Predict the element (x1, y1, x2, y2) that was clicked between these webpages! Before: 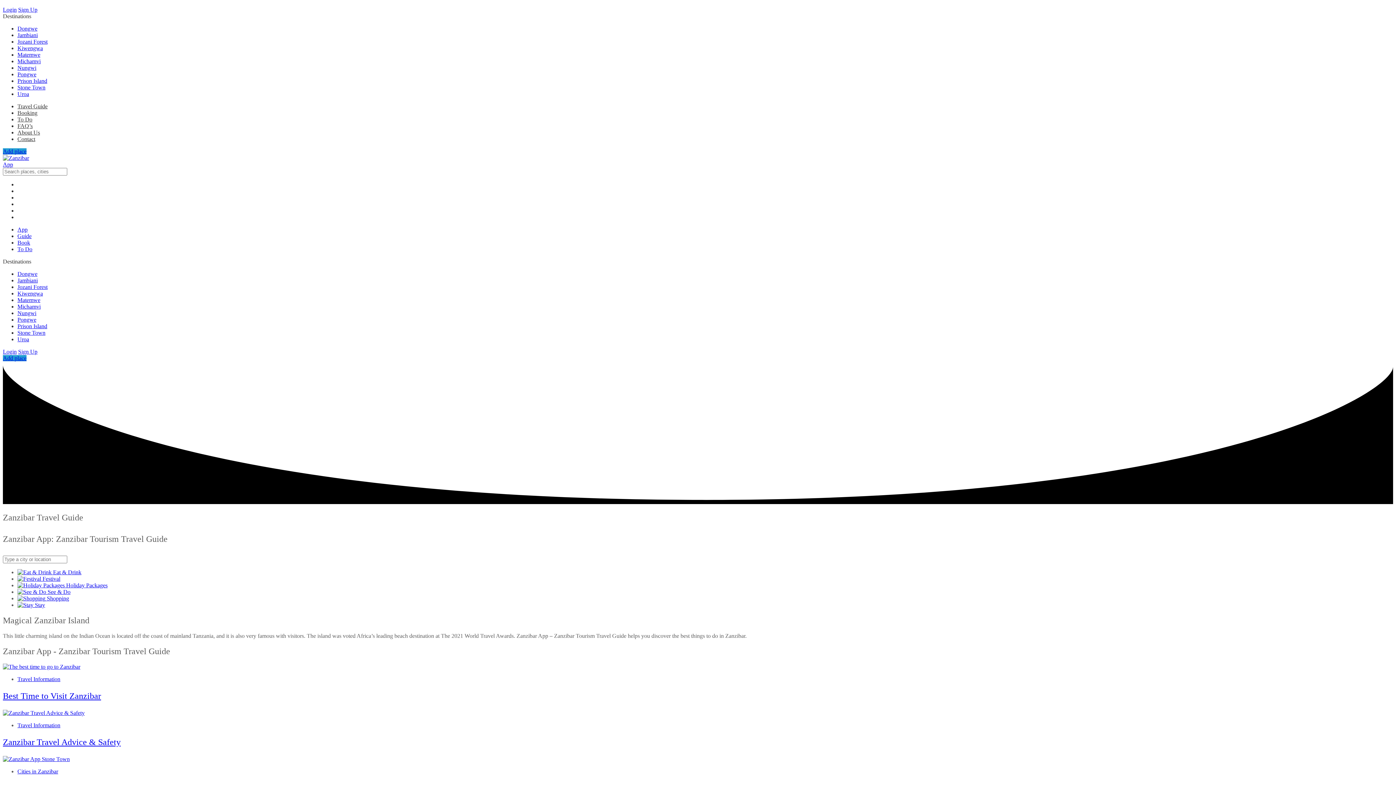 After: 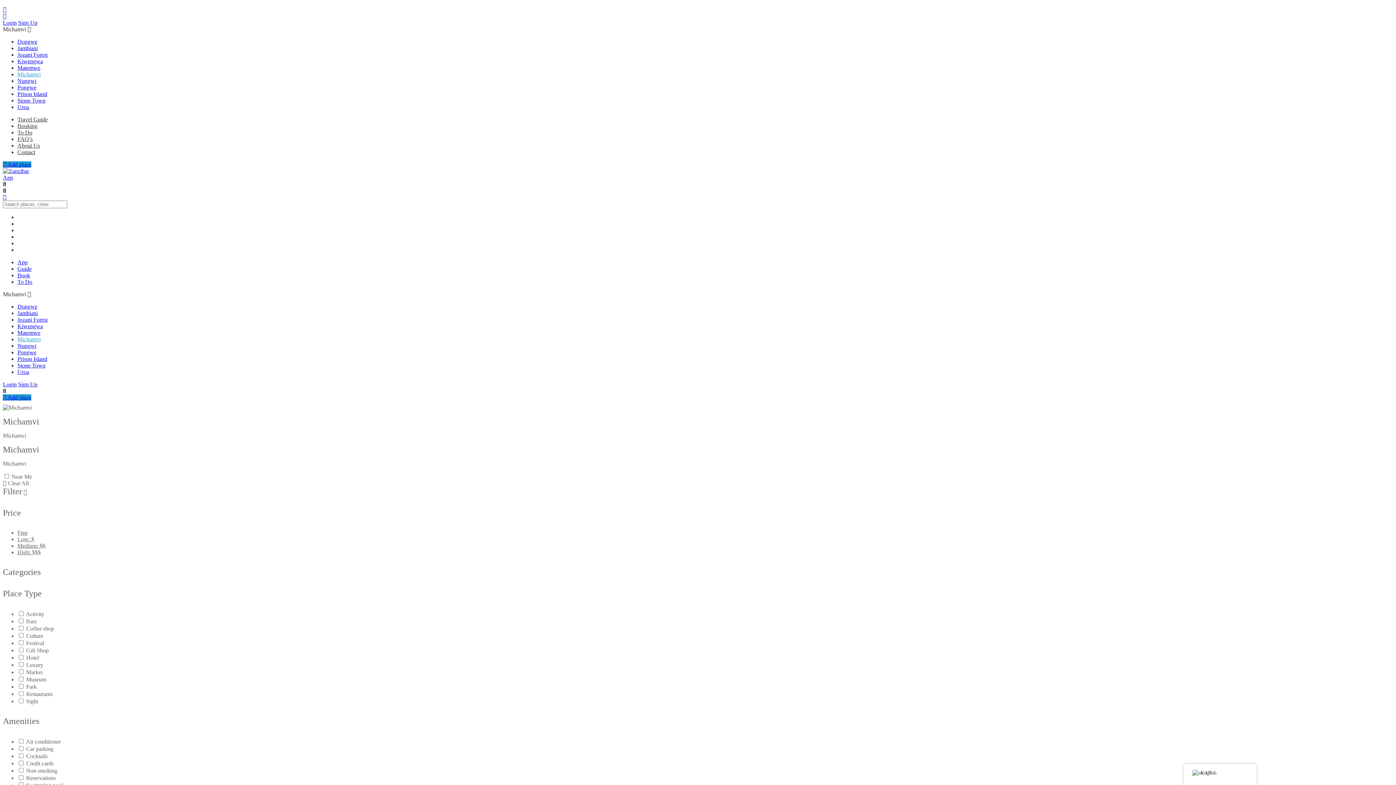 Action: bbox: (17, 303, 40, 309) label: Michamvi